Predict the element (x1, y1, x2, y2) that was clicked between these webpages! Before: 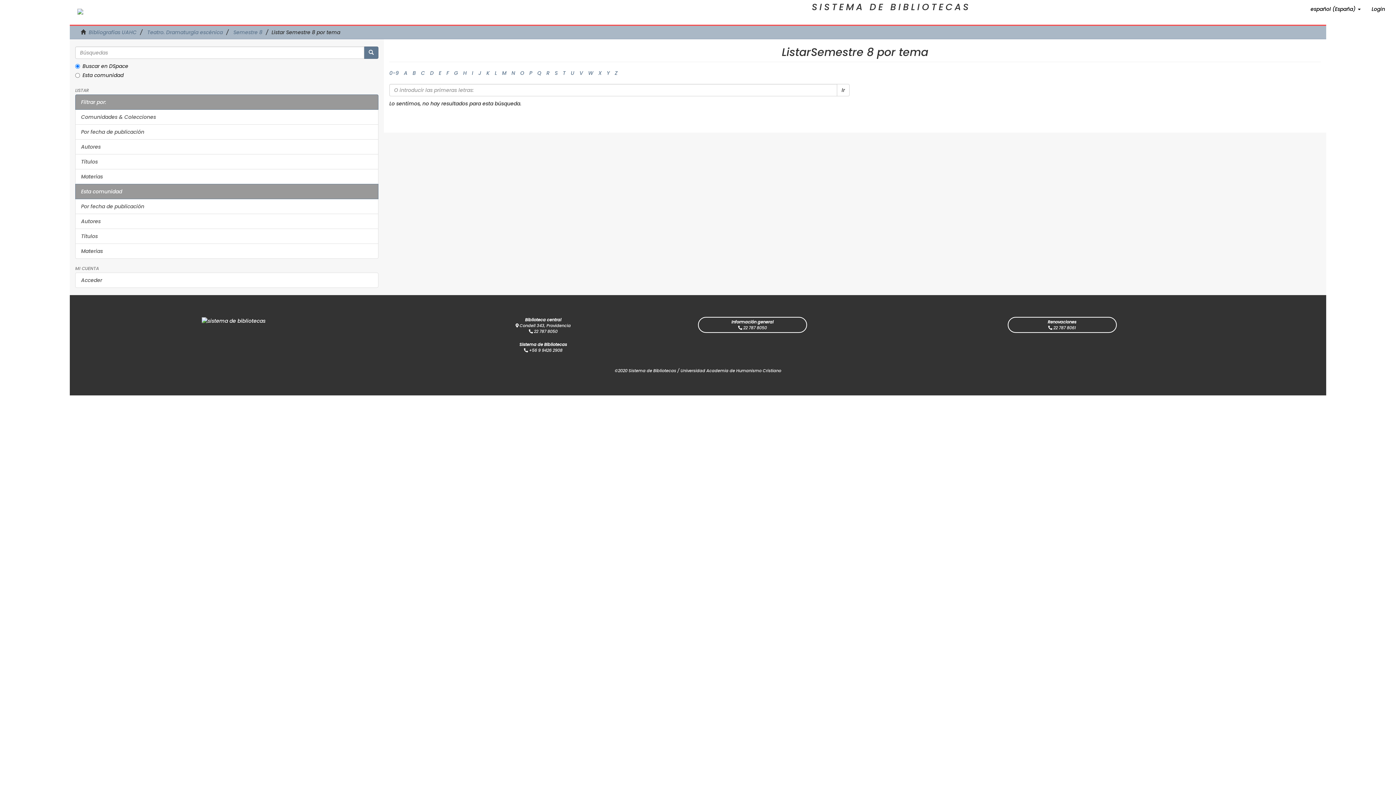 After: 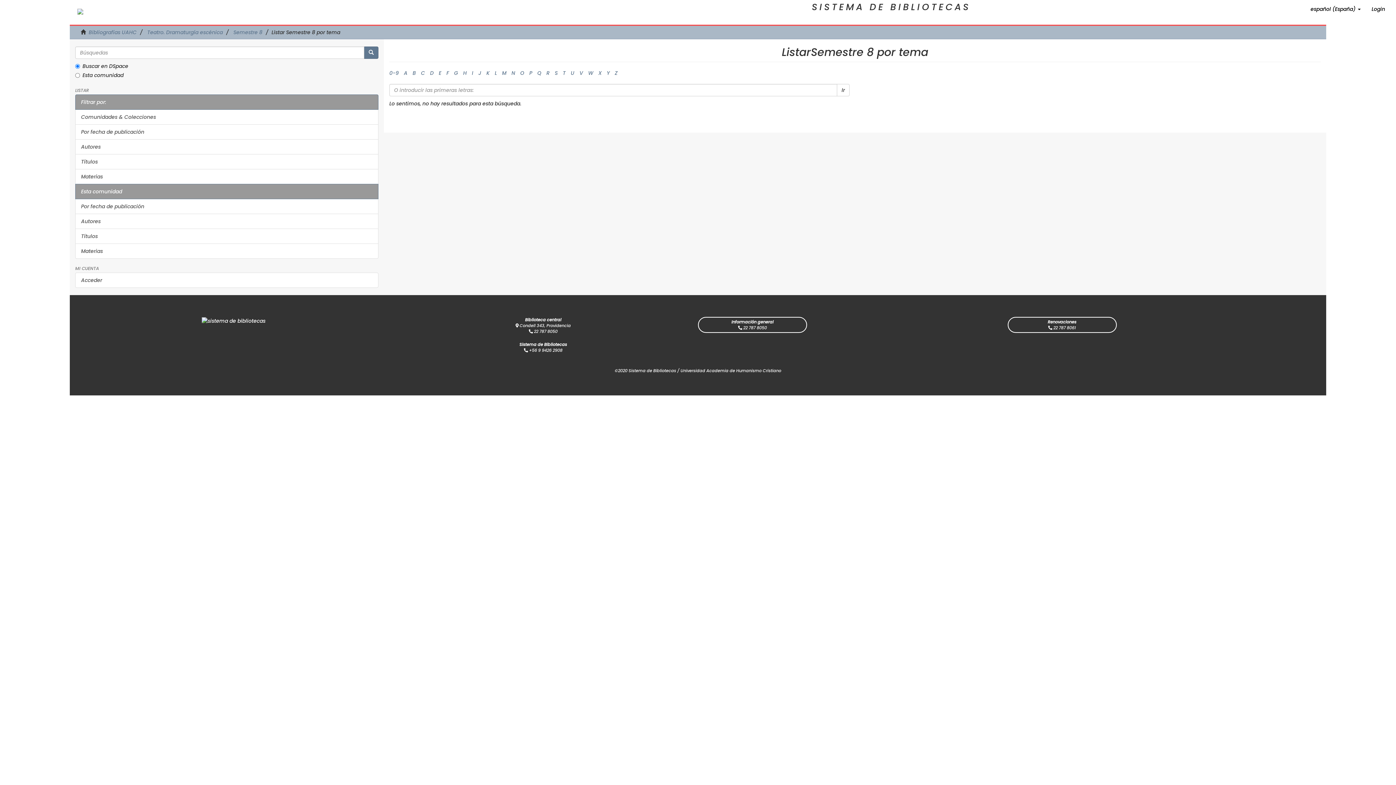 Action: label: X bbox: (598, 69, 601, 76)